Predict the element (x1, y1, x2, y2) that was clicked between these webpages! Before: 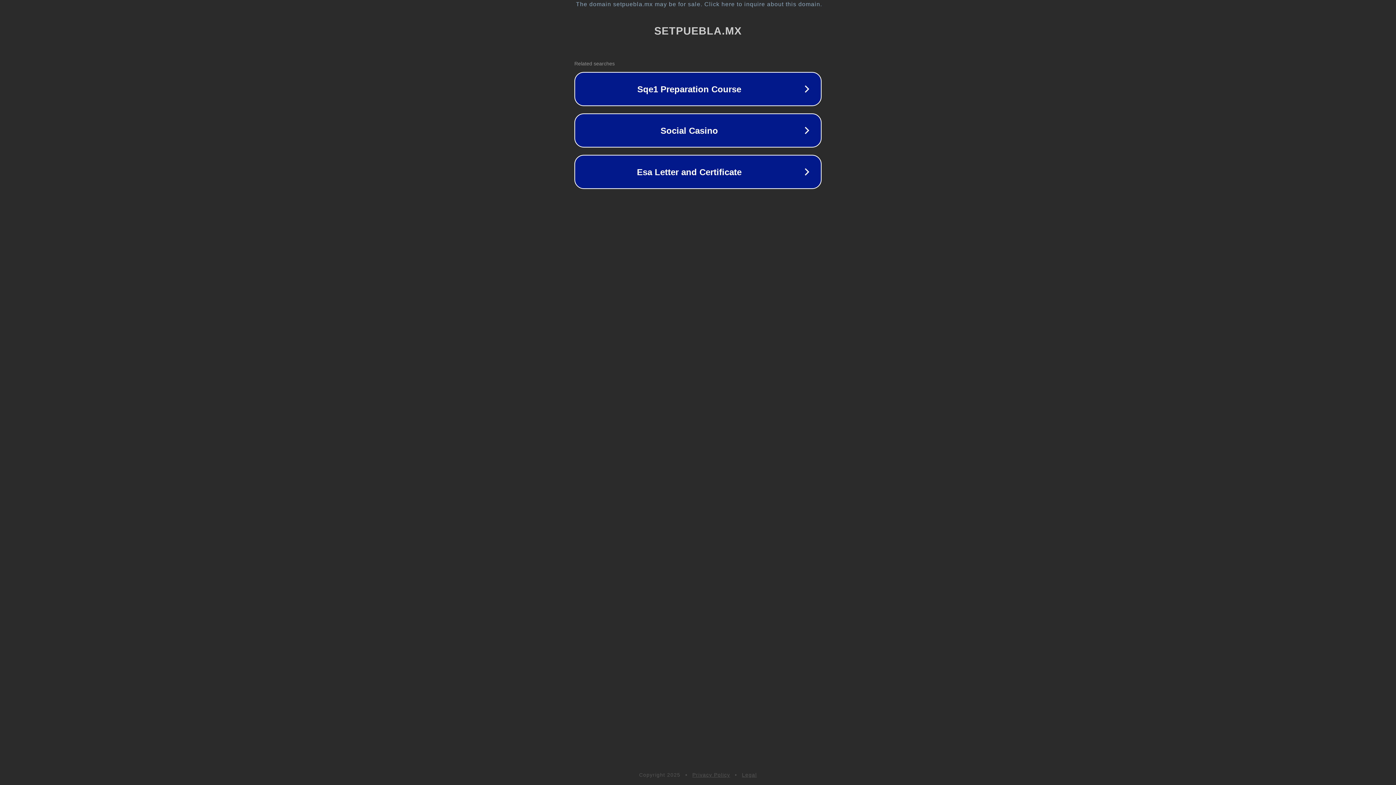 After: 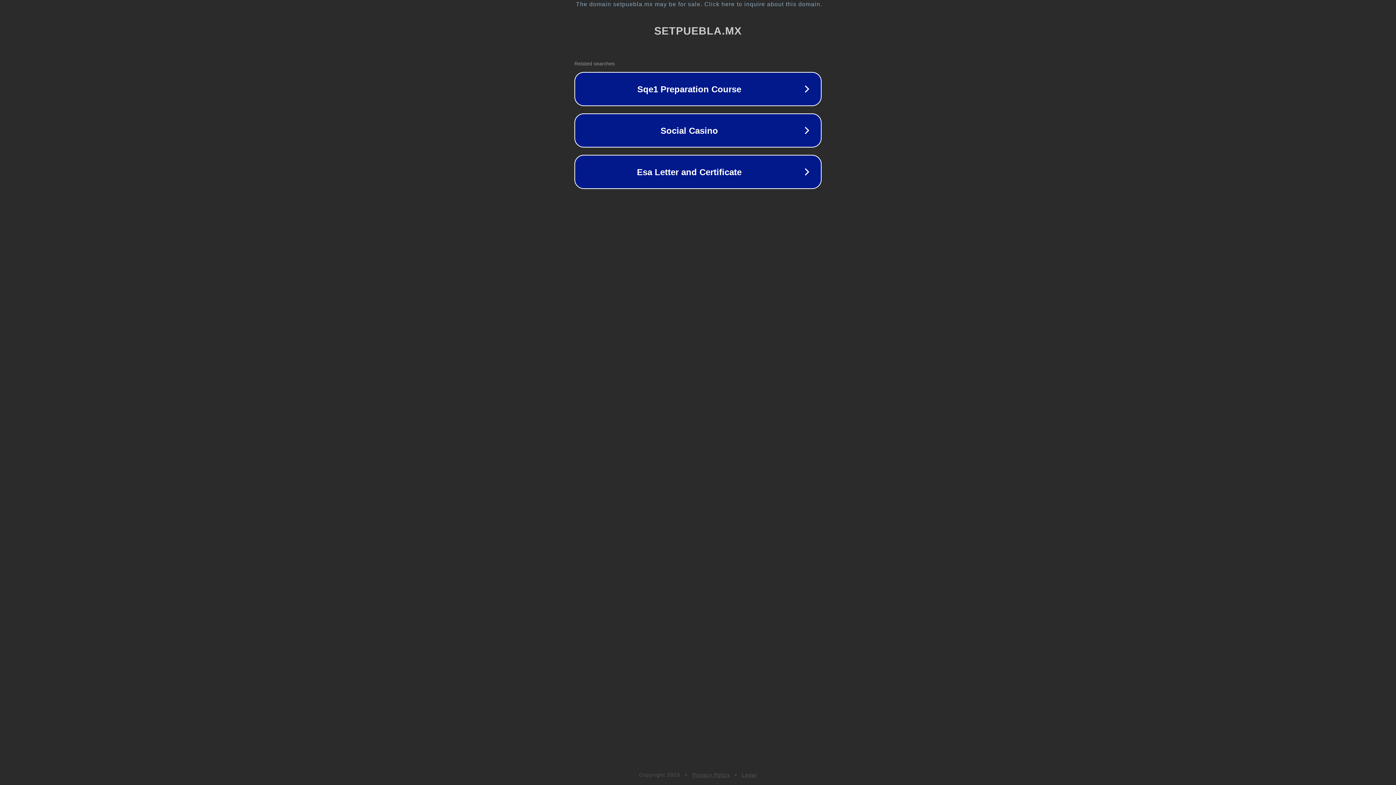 Action: bbox: (692, 772, 730, 778) label: Privacy Policy